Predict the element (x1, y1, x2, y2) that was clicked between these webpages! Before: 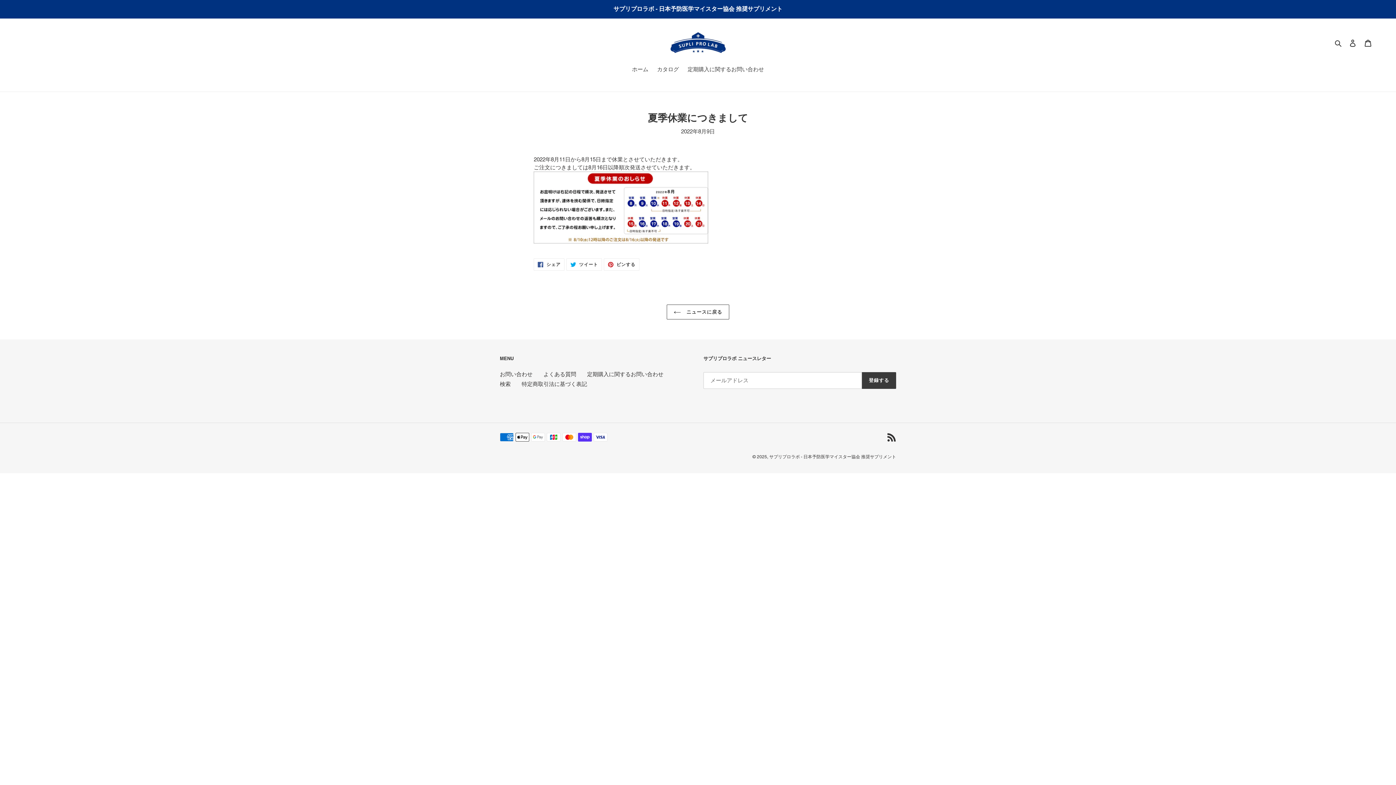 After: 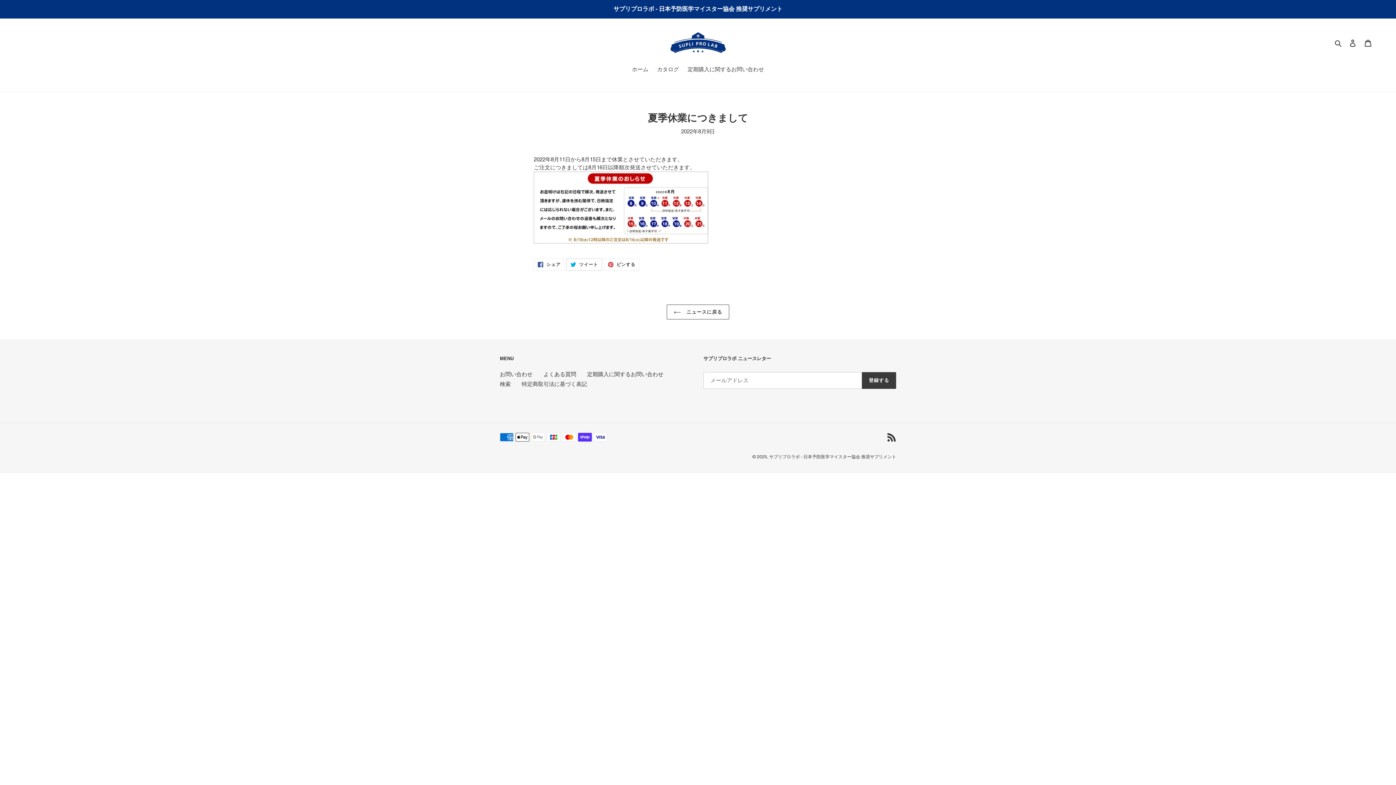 Action: bbox: (566, 258, 602, 270) label:  ツイート
TWITTERに投稿する